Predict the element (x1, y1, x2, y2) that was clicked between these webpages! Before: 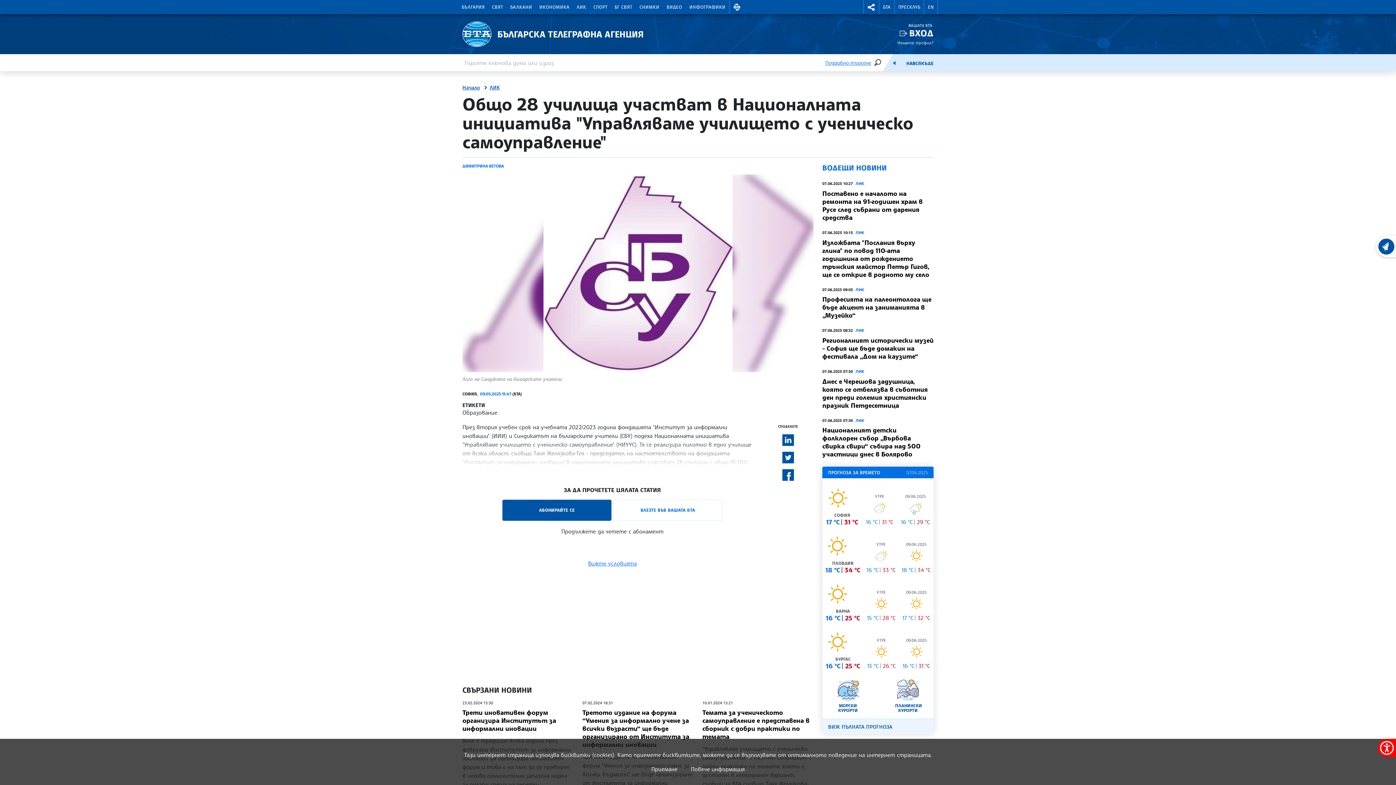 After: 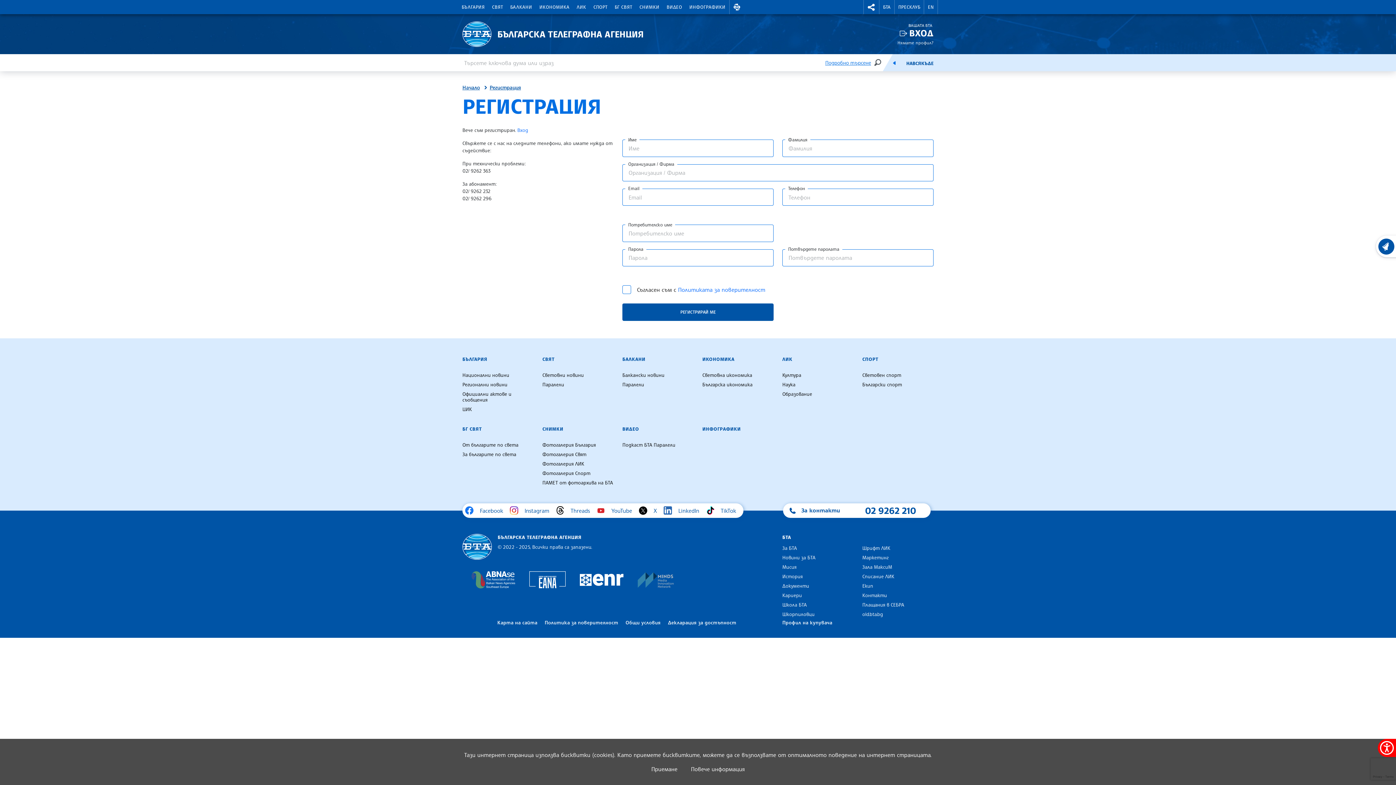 Action: label: АБОНИРАЙТЕ СЕ bbox: (502, 500, 611, 521)